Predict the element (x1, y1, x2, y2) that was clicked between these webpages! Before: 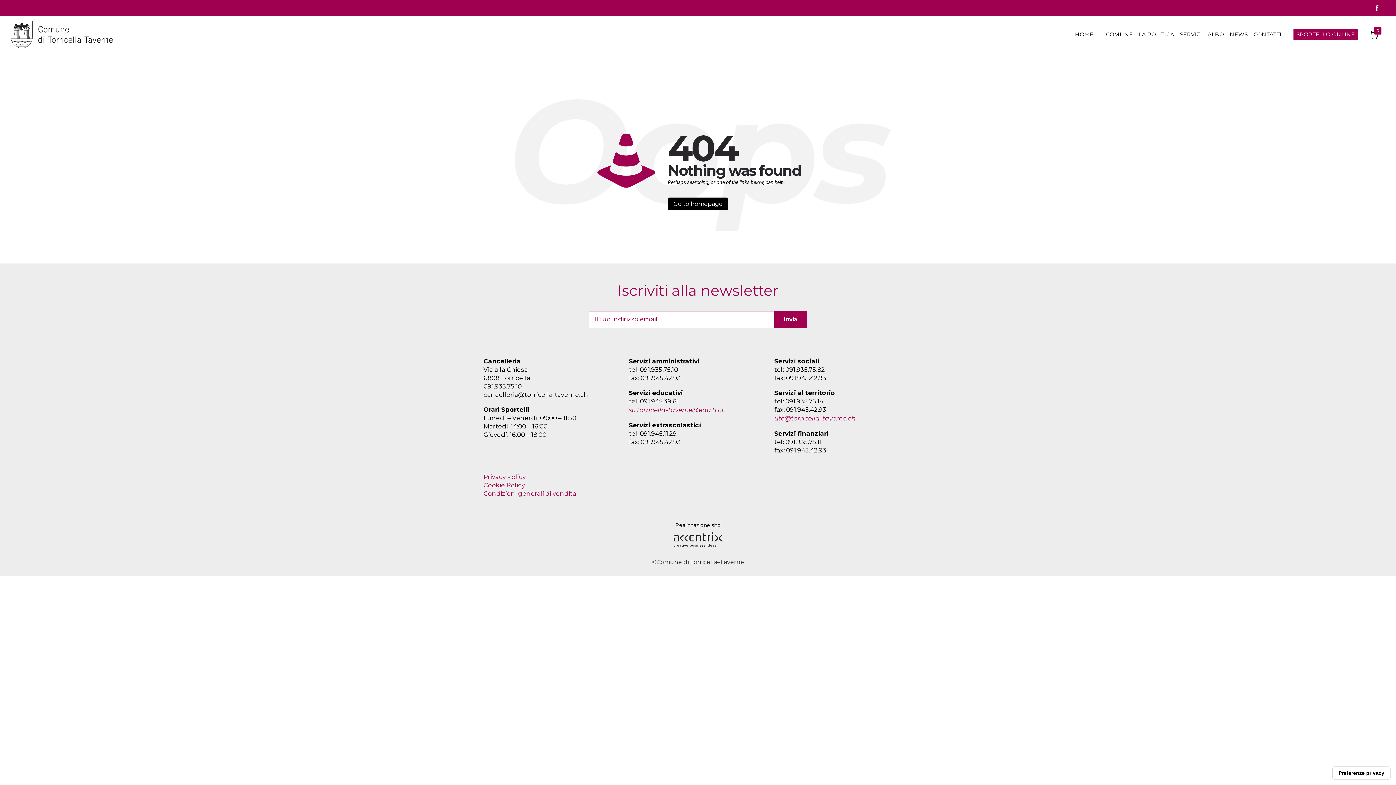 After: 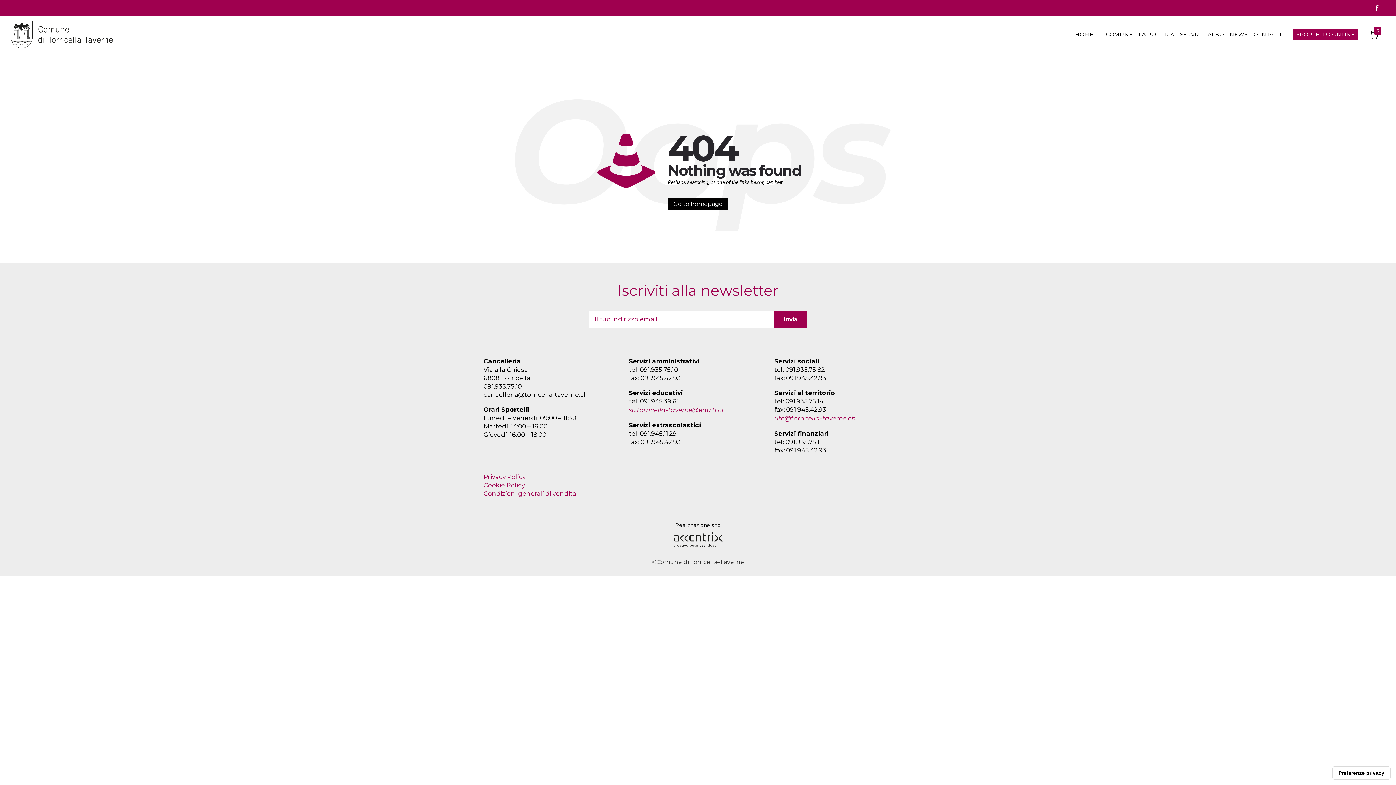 Action: bbox: (483, 516, 912, 549)